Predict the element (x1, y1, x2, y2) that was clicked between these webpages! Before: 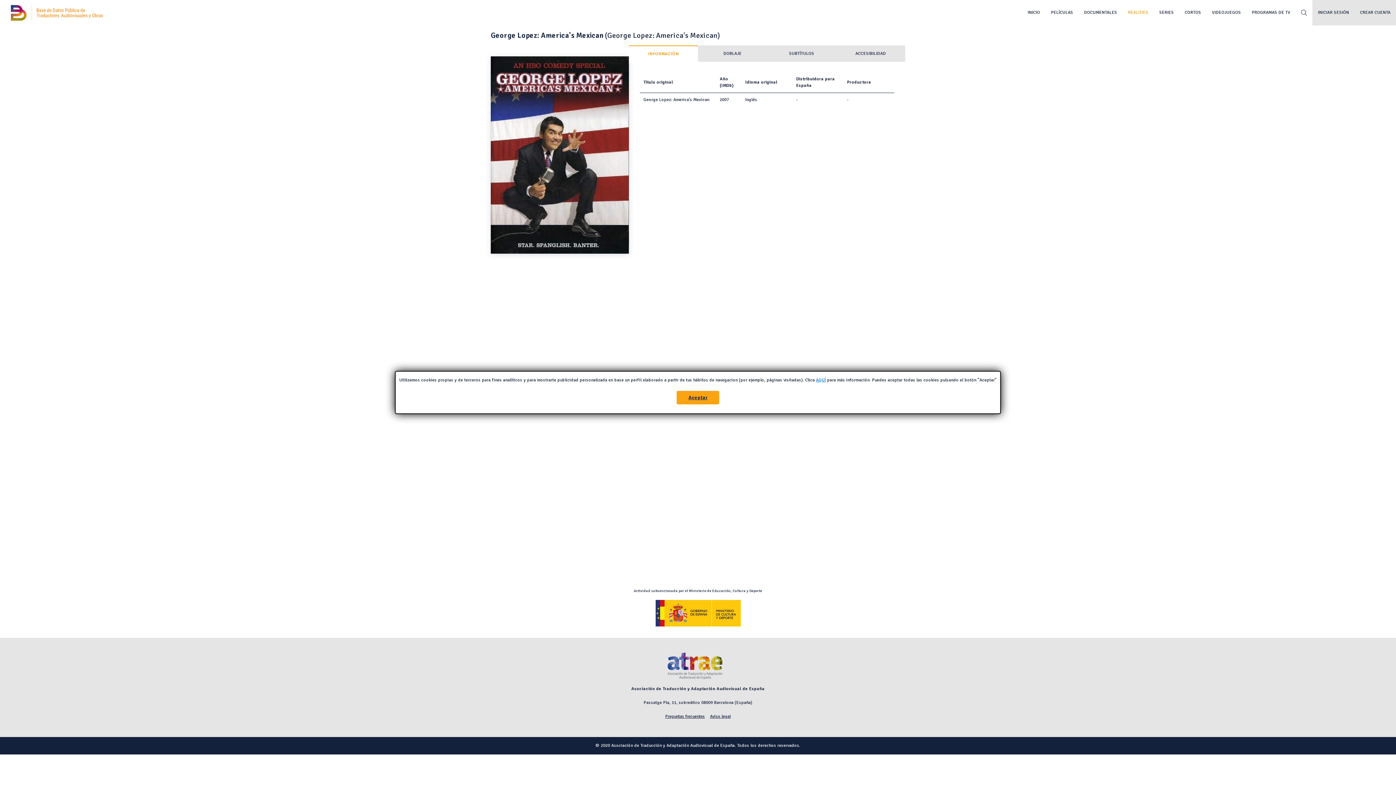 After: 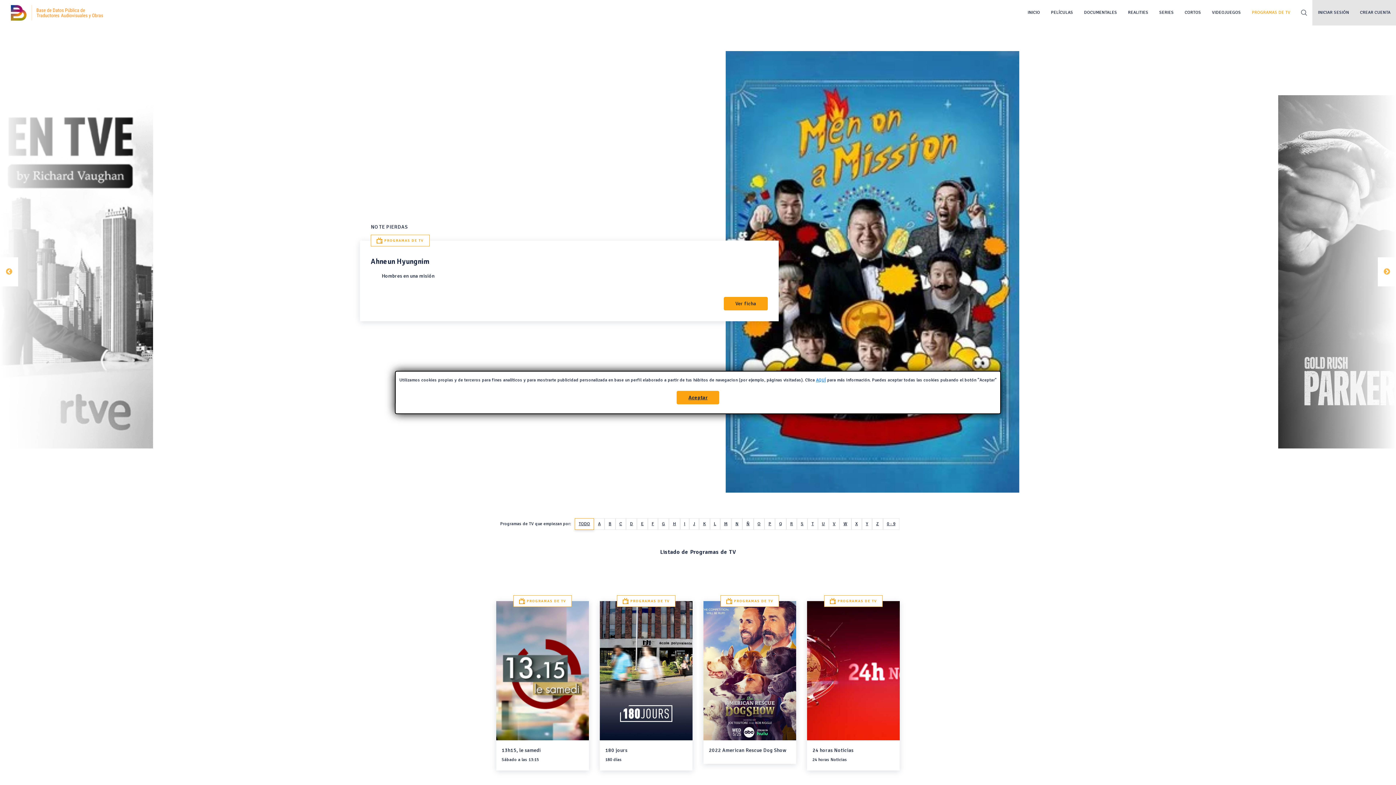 Action: label: PROGRAMAS DE TV bbox: (1246, 0, 1296, 25)